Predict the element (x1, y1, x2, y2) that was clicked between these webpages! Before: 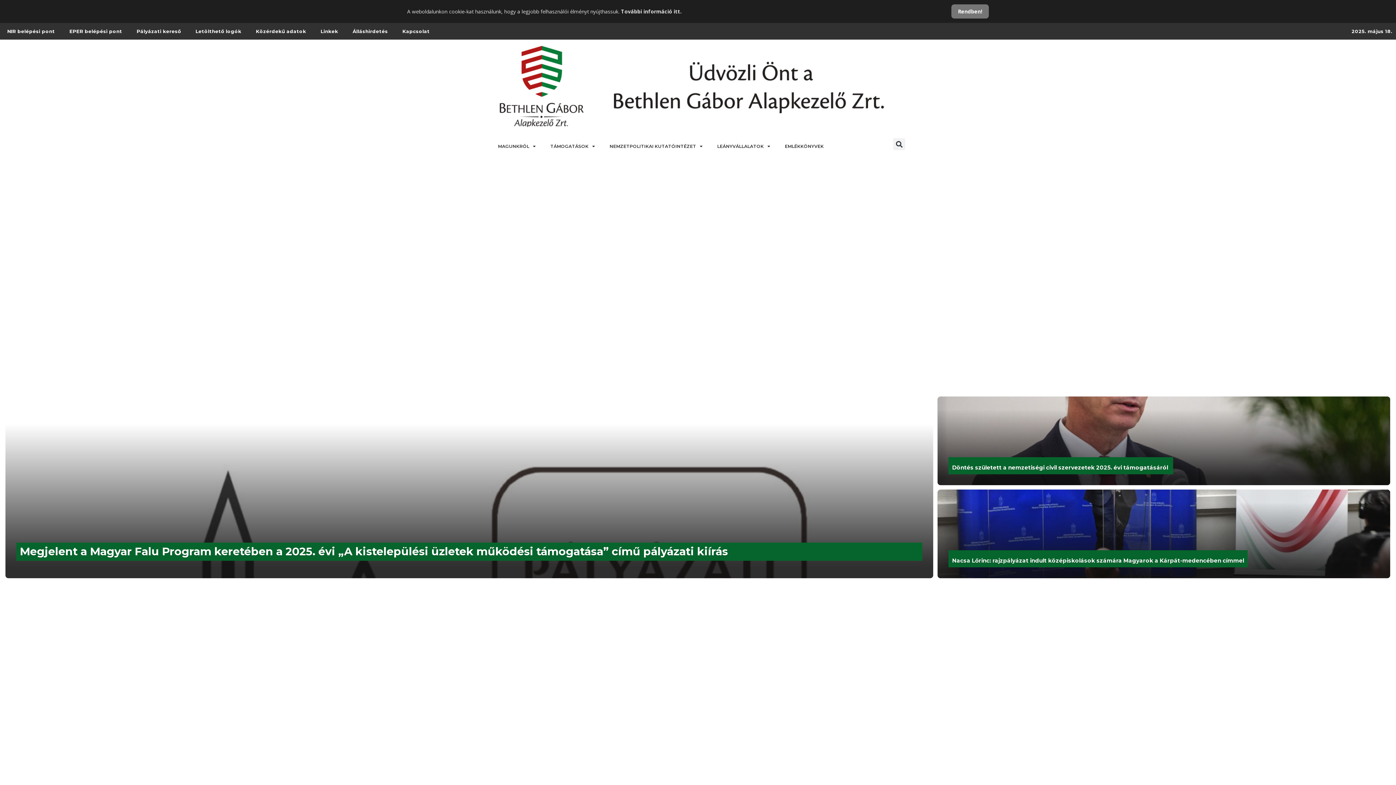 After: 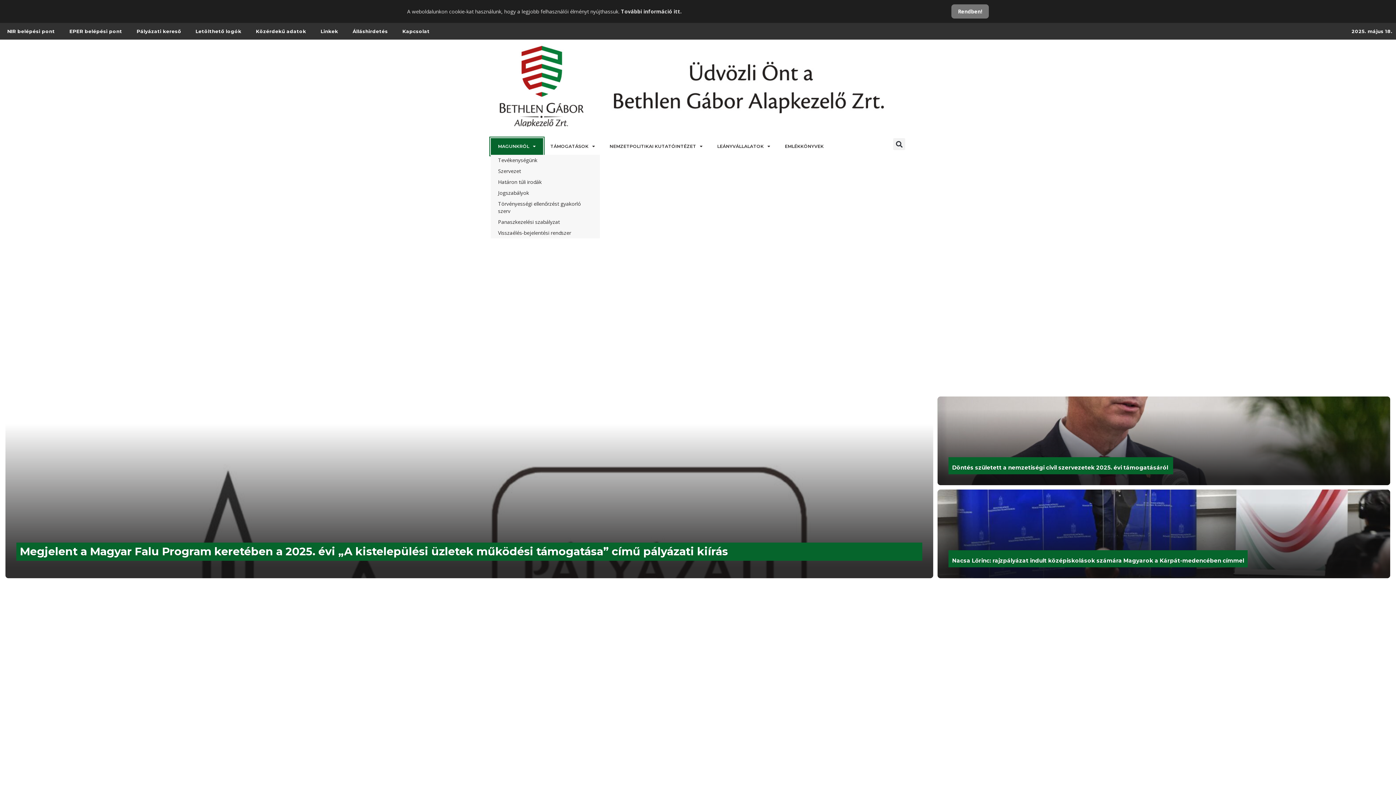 Action: bbox: (490, 138, 543, 155) label: MAGUNKRÓL